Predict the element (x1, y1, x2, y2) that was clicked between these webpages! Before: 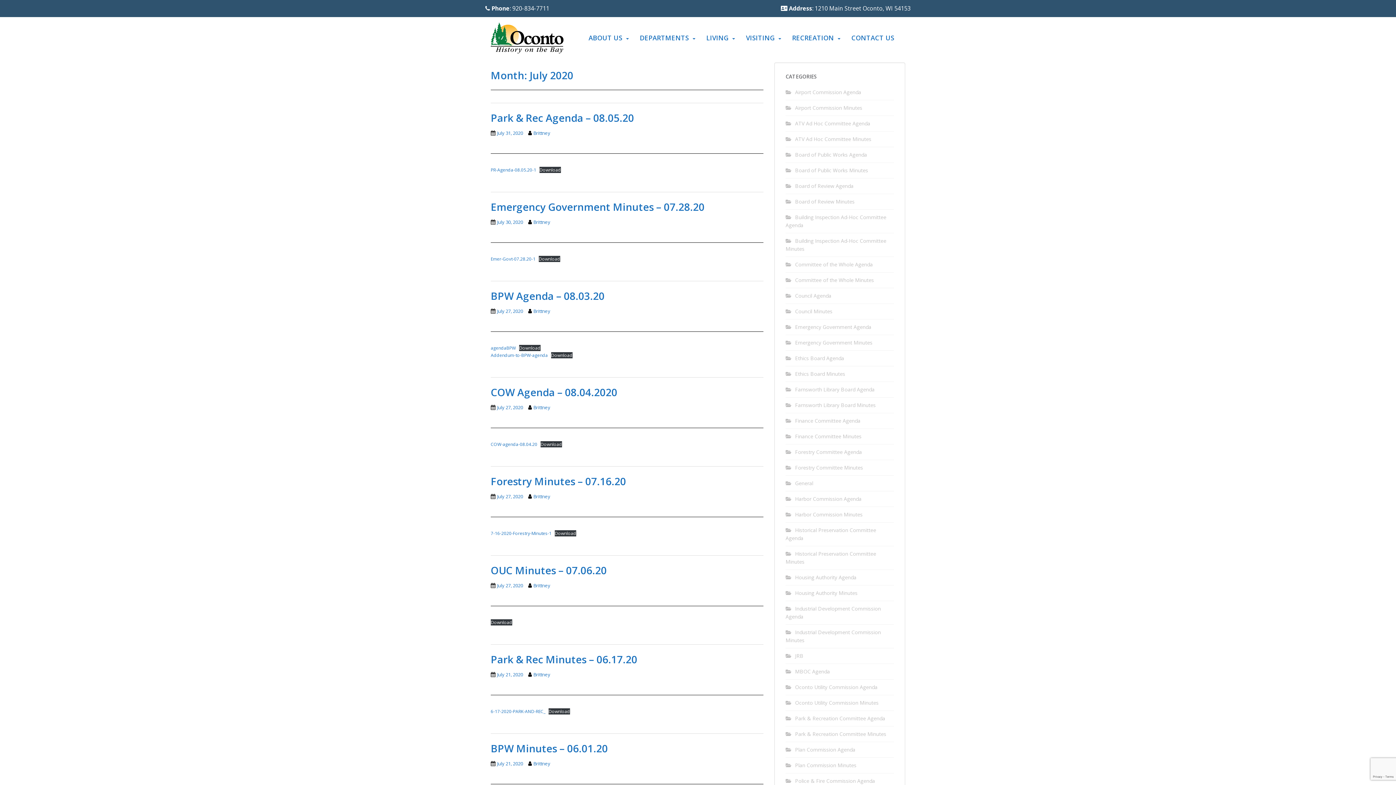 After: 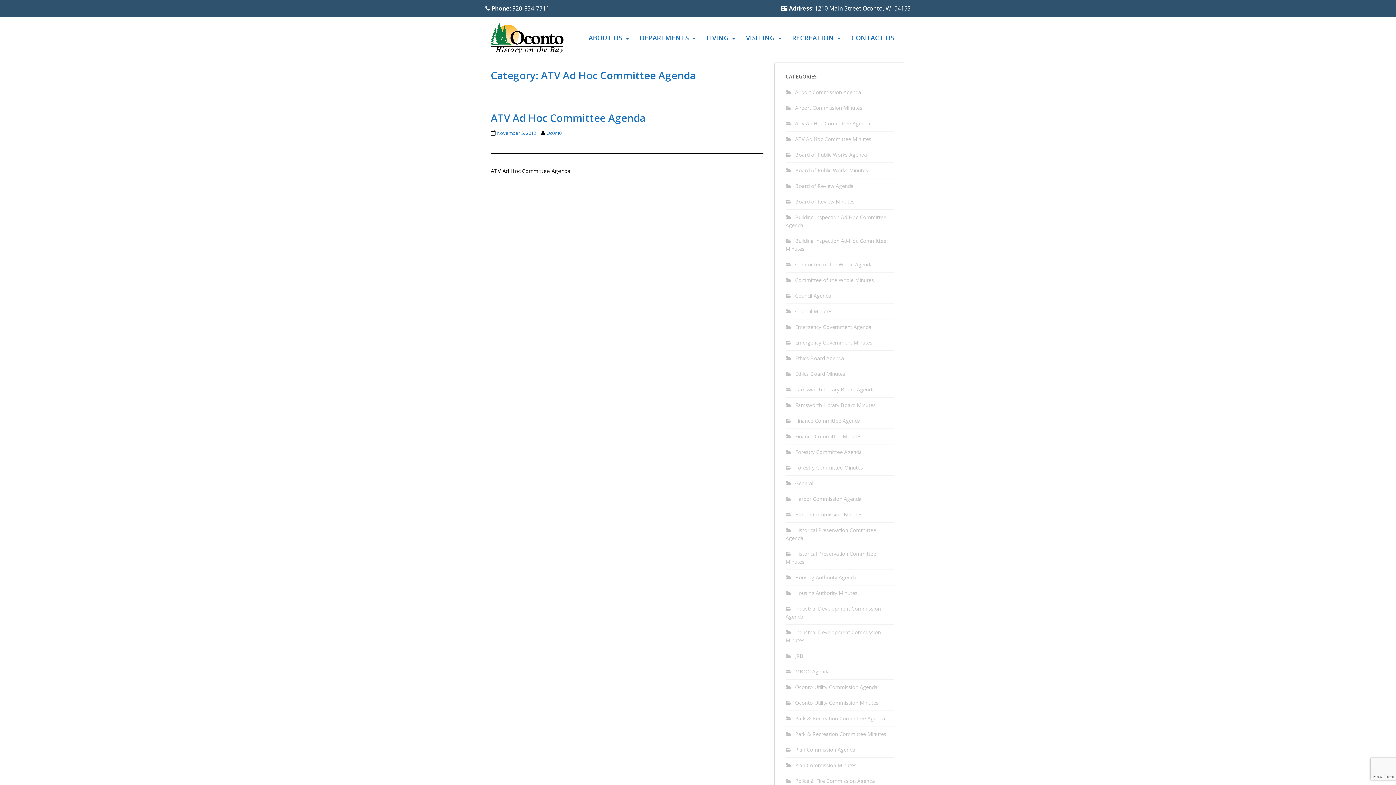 Action: label: ATV Ad Hoc Committee Agenda bbox: (795, 119, 870, 126)